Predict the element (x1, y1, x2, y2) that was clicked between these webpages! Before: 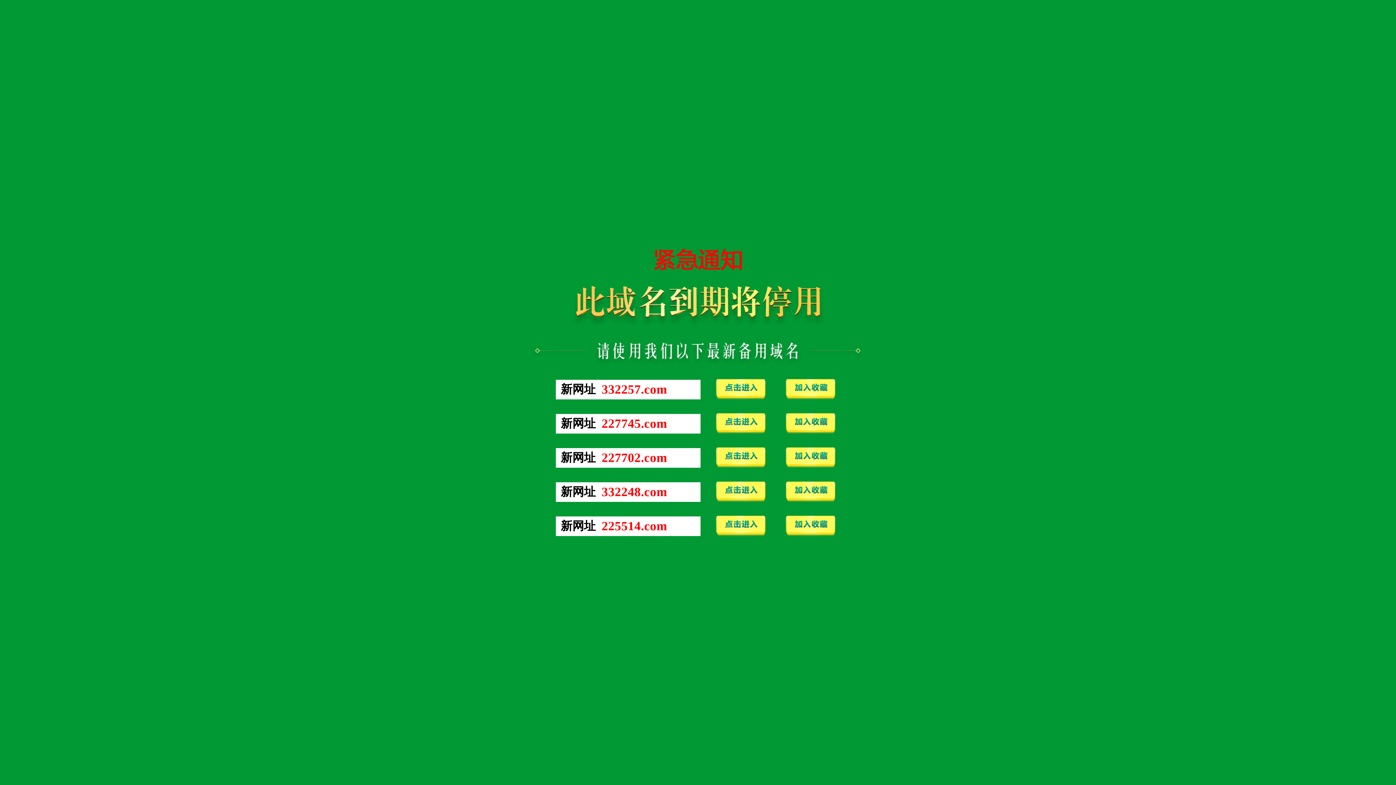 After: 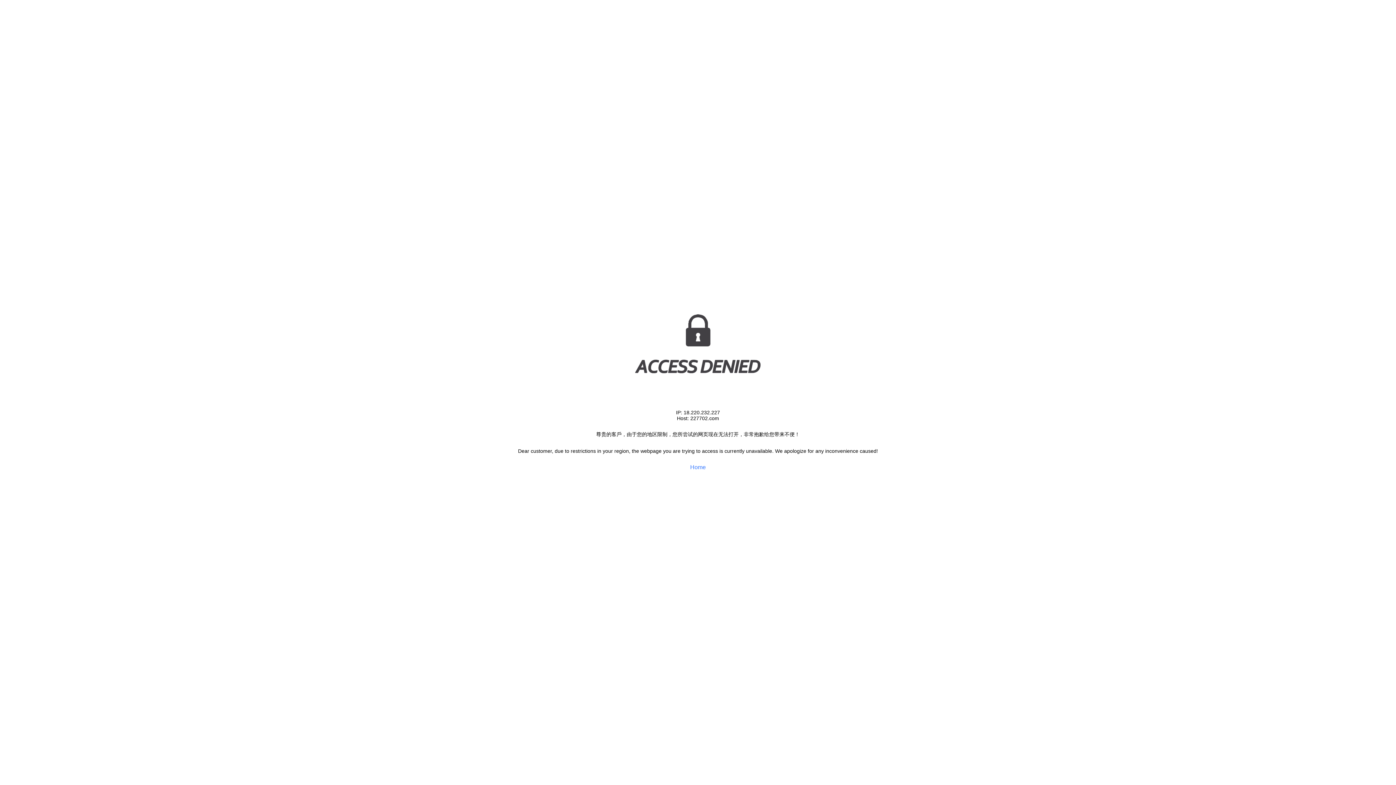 Action: bbox: (711, 464, 770, 470)